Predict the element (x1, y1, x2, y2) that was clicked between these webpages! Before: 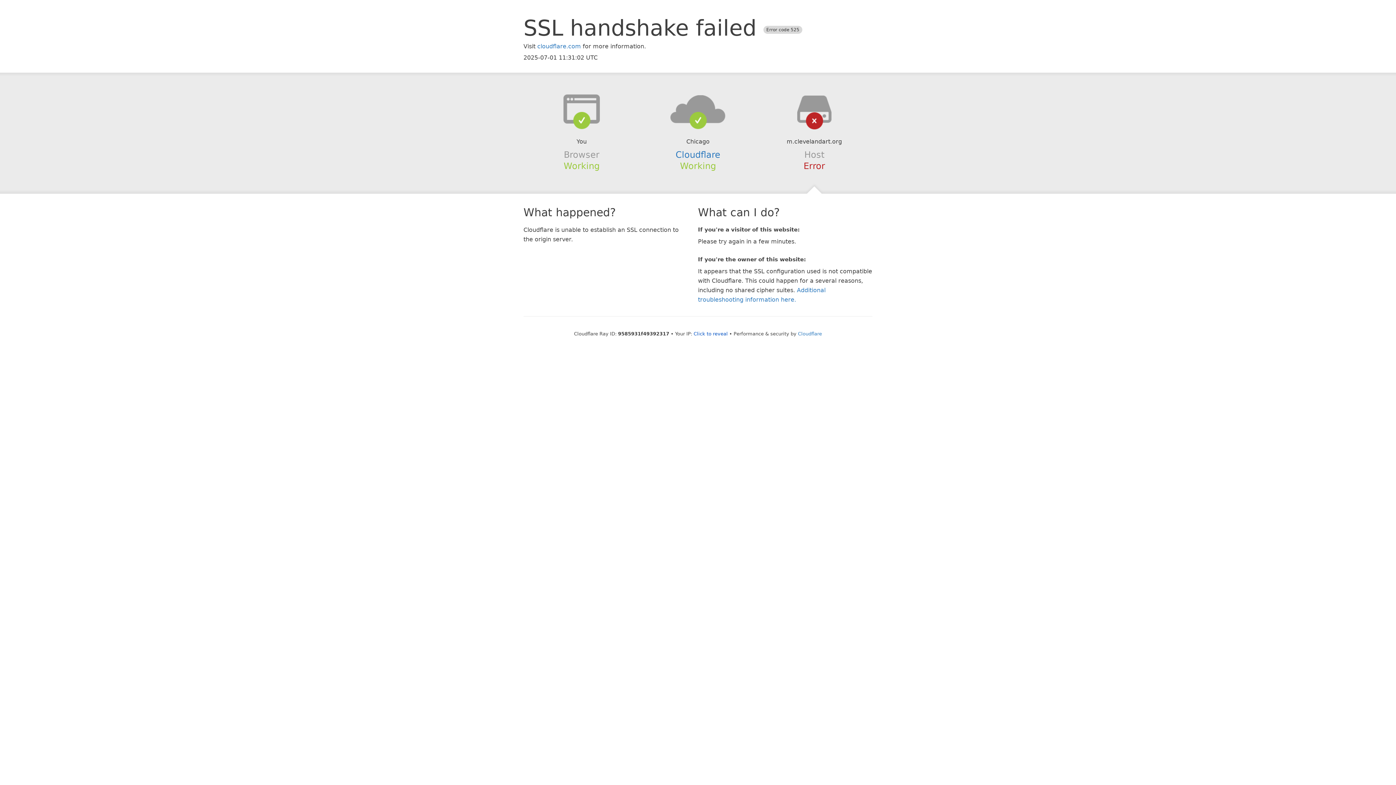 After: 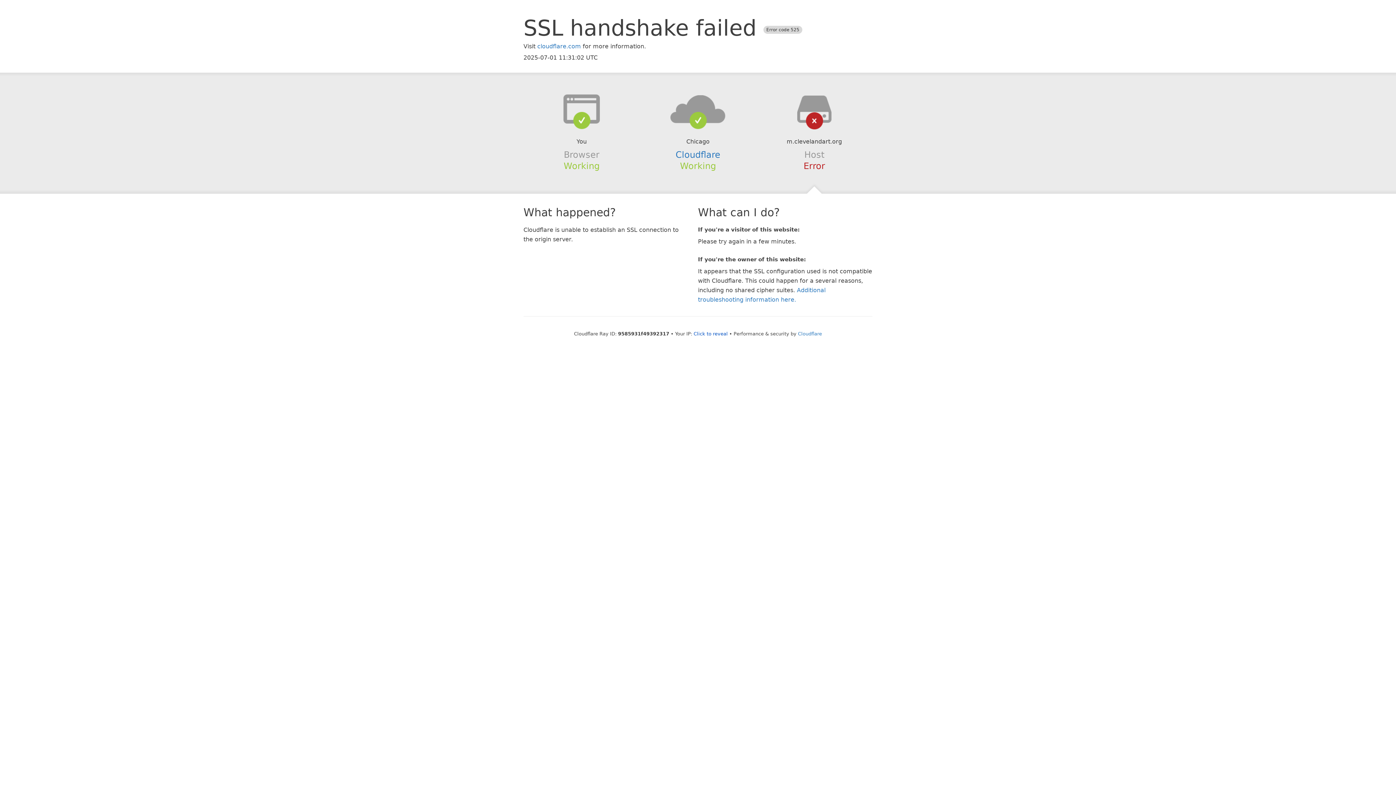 Action: bbox: (639, 94, 756, 123)